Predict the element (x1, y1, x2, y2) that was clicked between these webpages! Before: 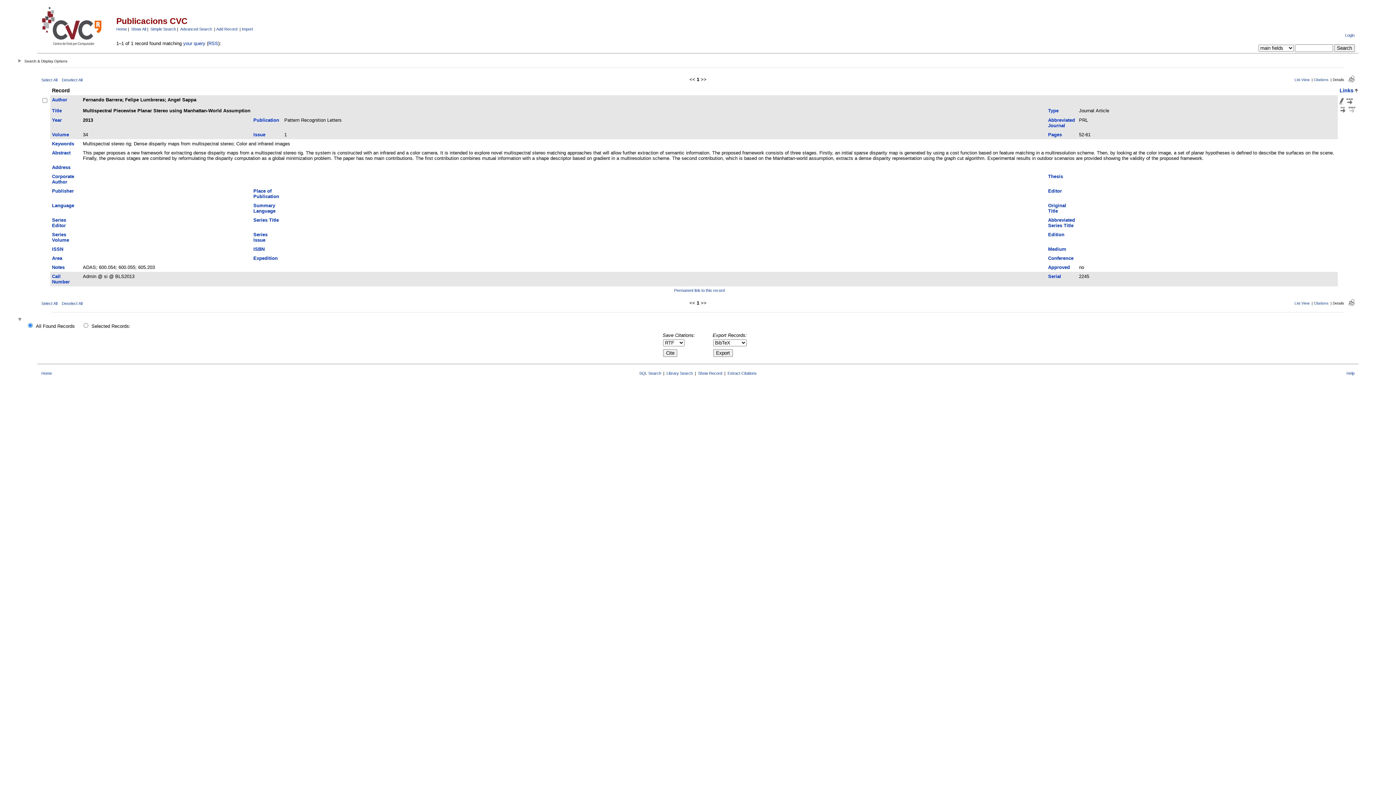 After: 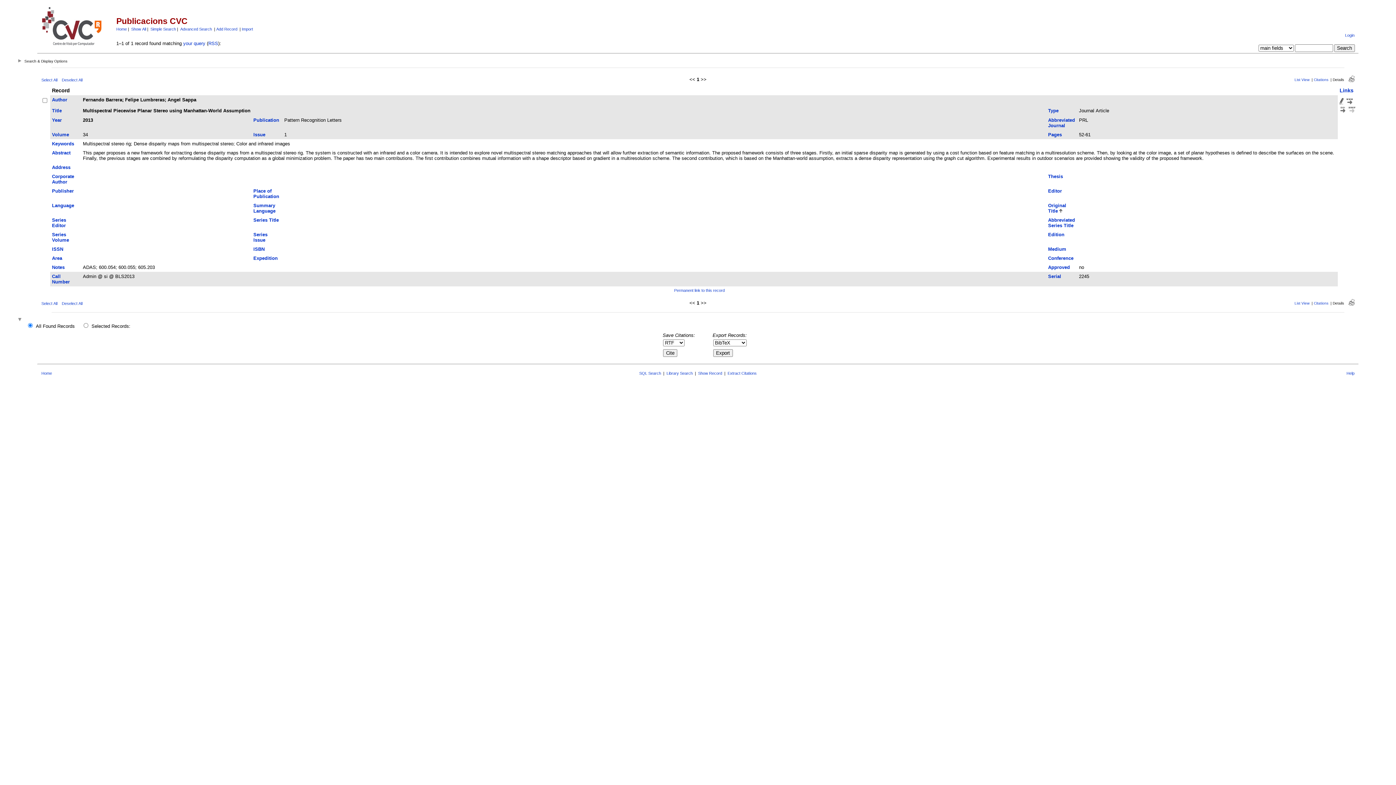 Action: bbox: (1048, 202, 1066, 213) label: Original Title